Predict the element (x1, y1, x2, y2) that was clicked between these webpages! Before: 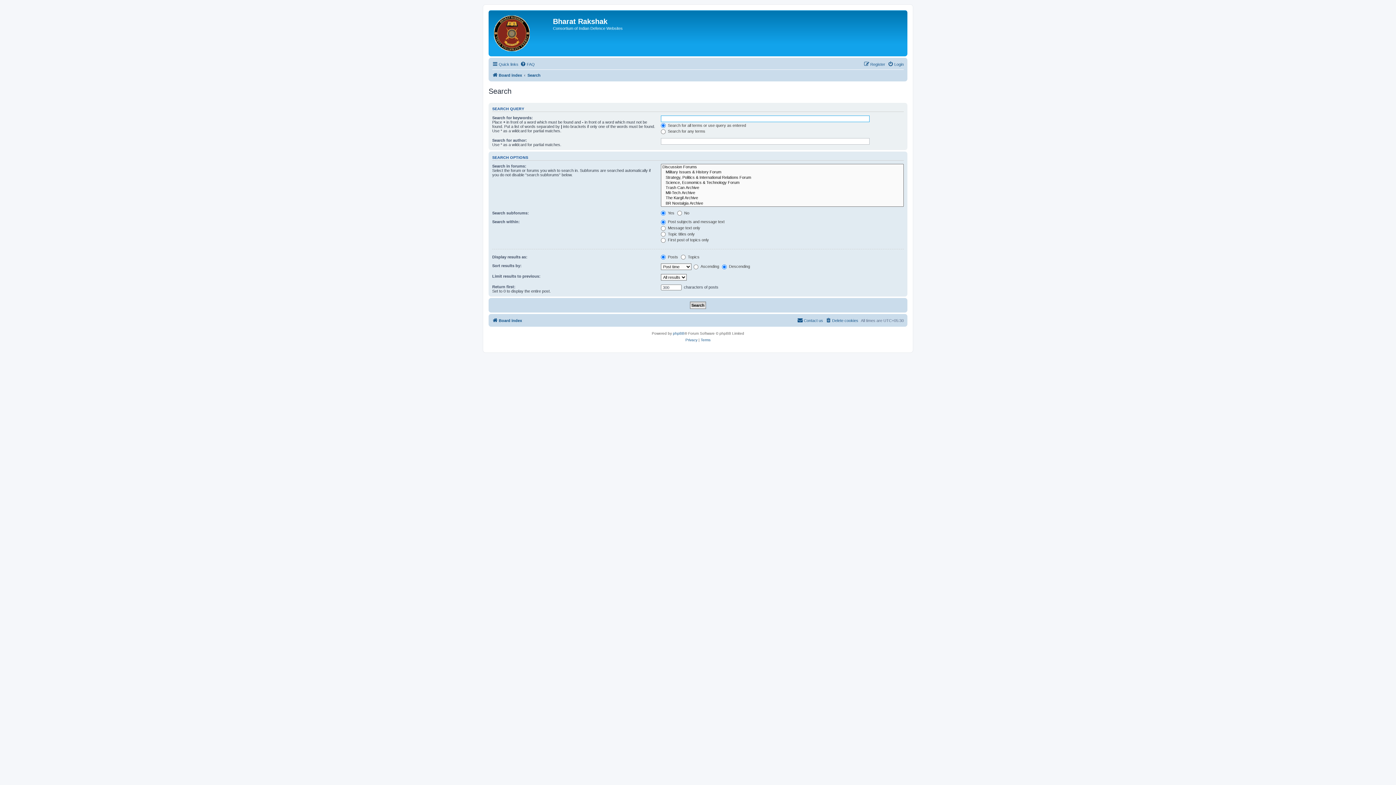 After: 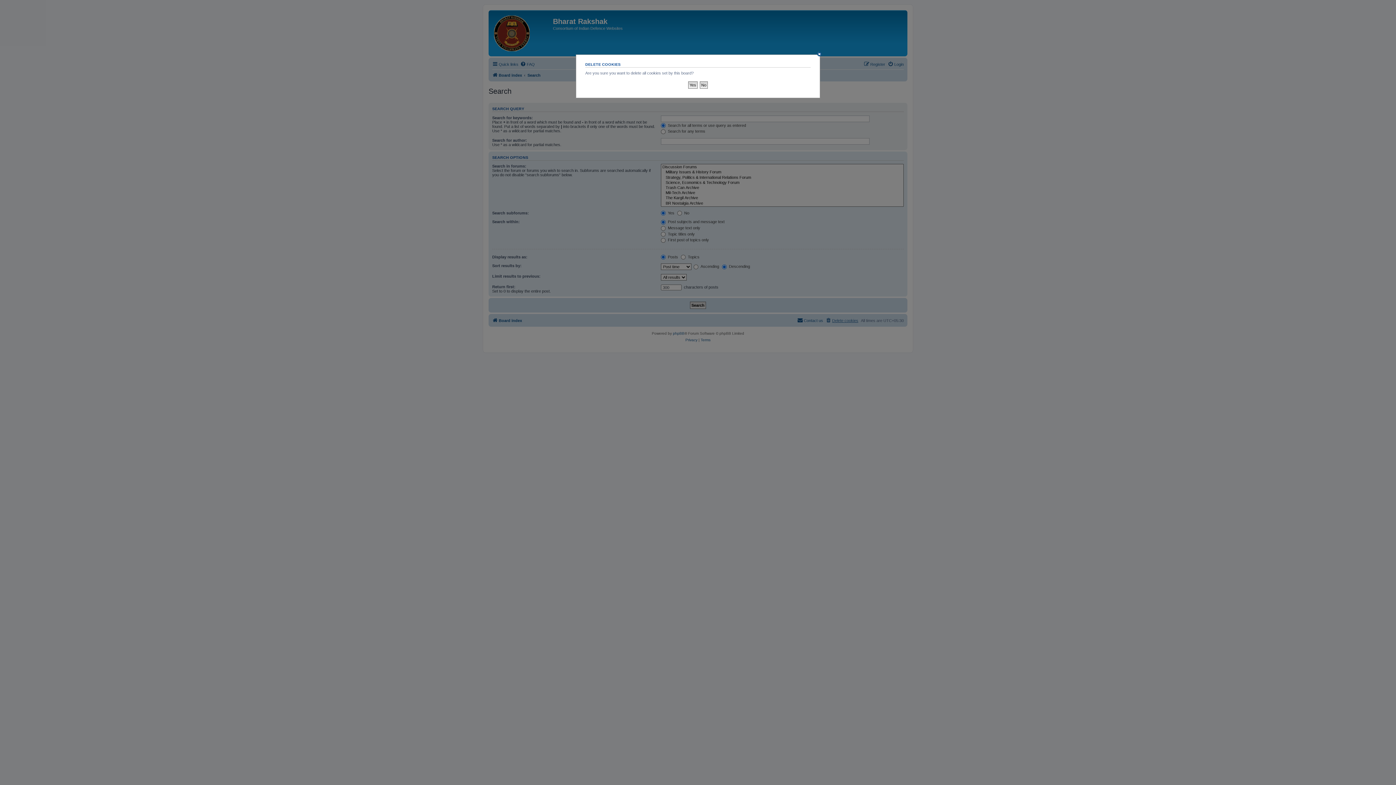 Action: label: Delete cookies bbox: (825, 316, 858, 325)